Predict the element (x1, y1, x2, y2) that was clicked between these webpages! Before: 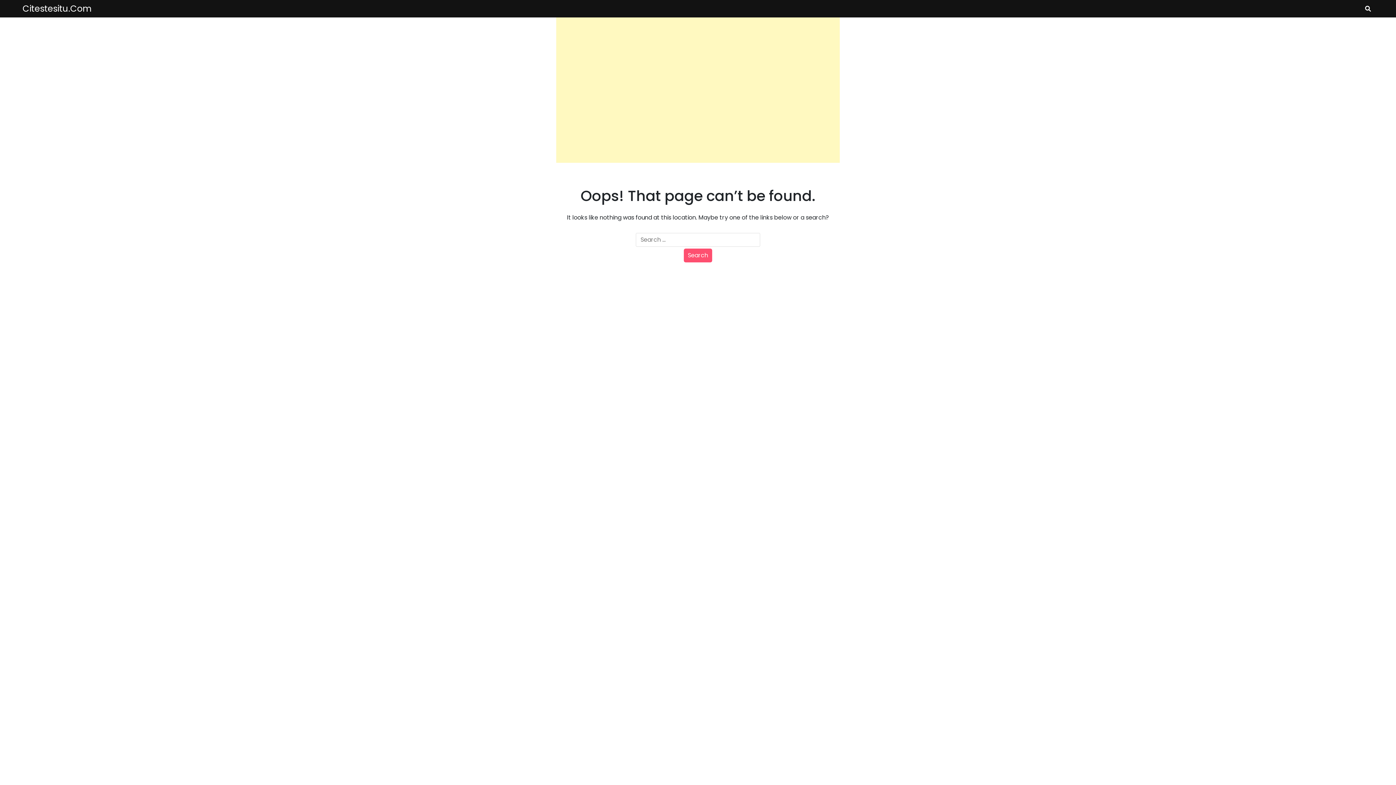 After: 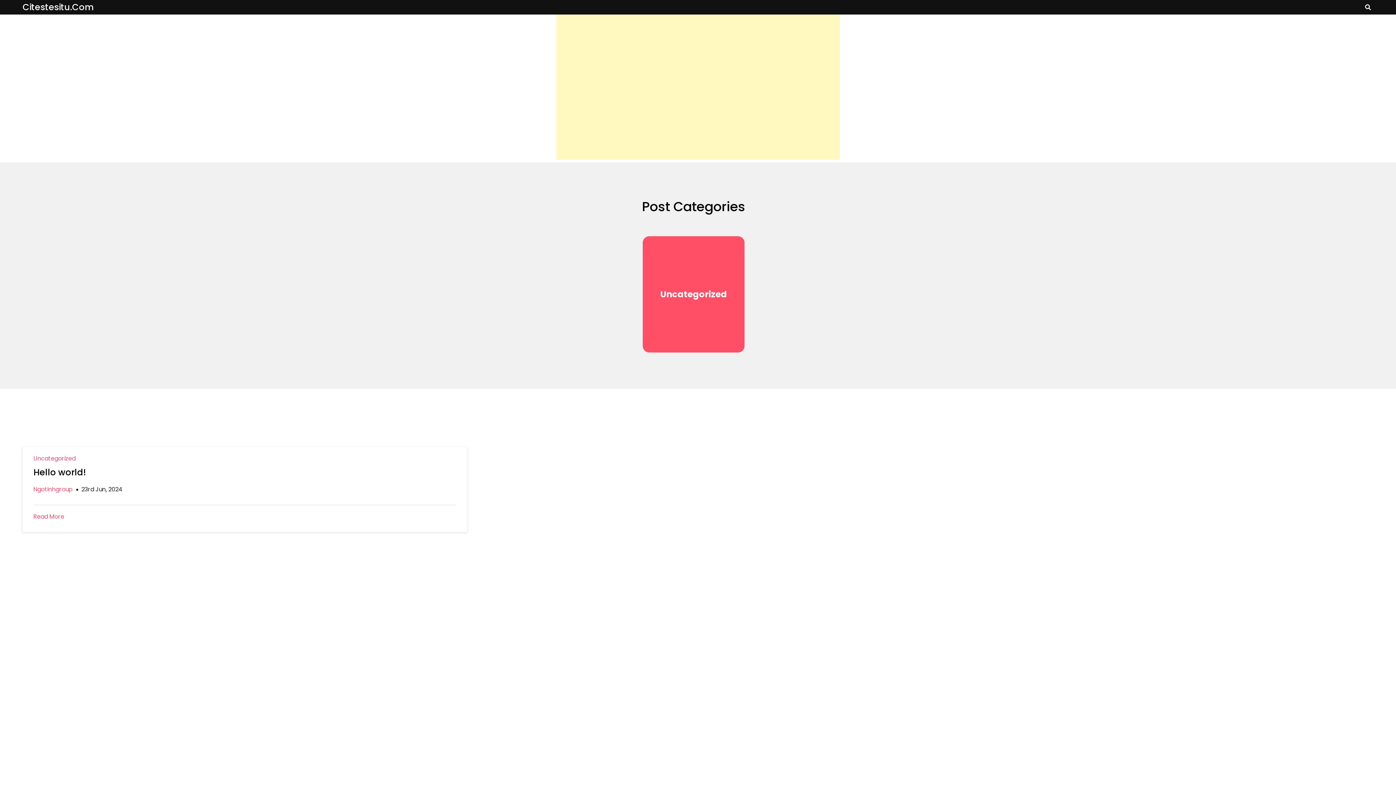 Action: bbox: (22, 2, 92, 14) label: Citestesitu.Com